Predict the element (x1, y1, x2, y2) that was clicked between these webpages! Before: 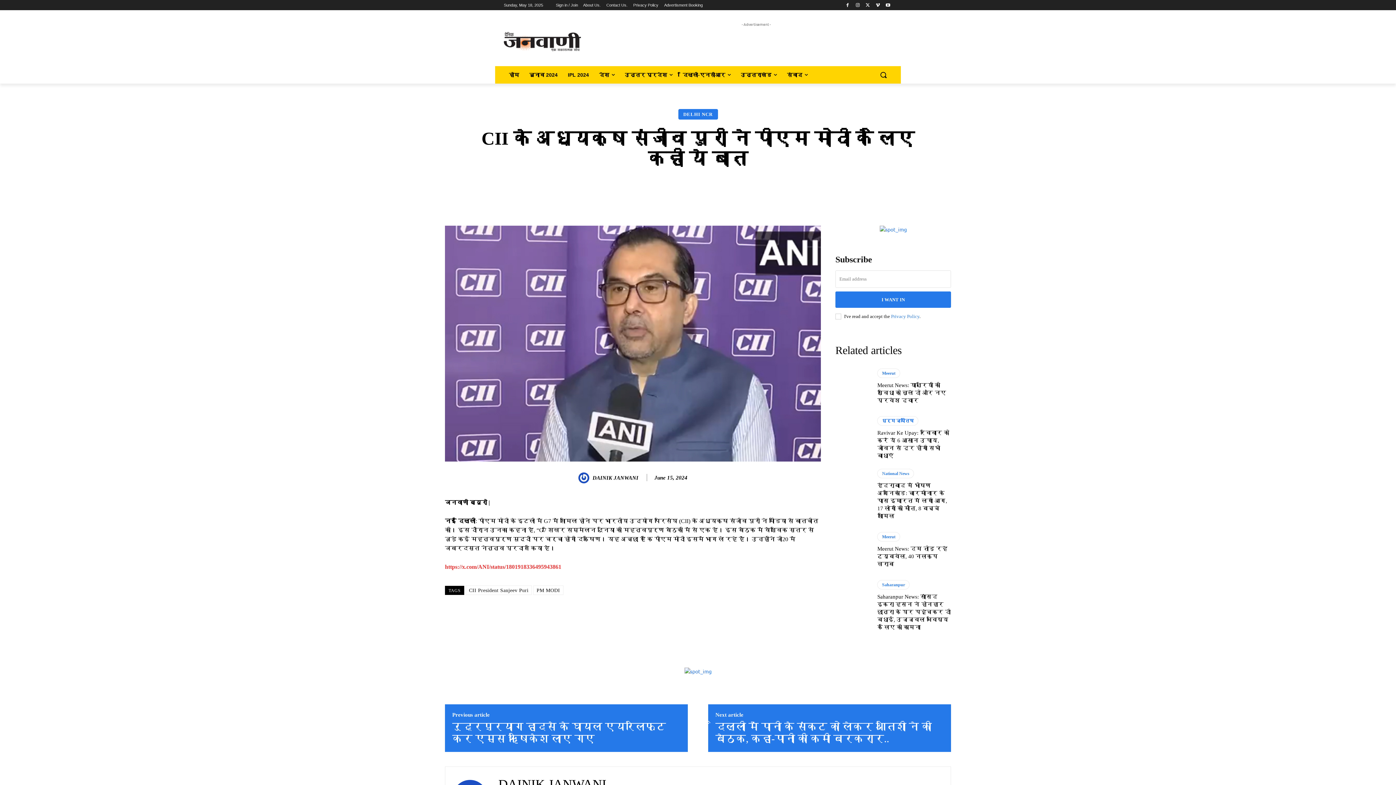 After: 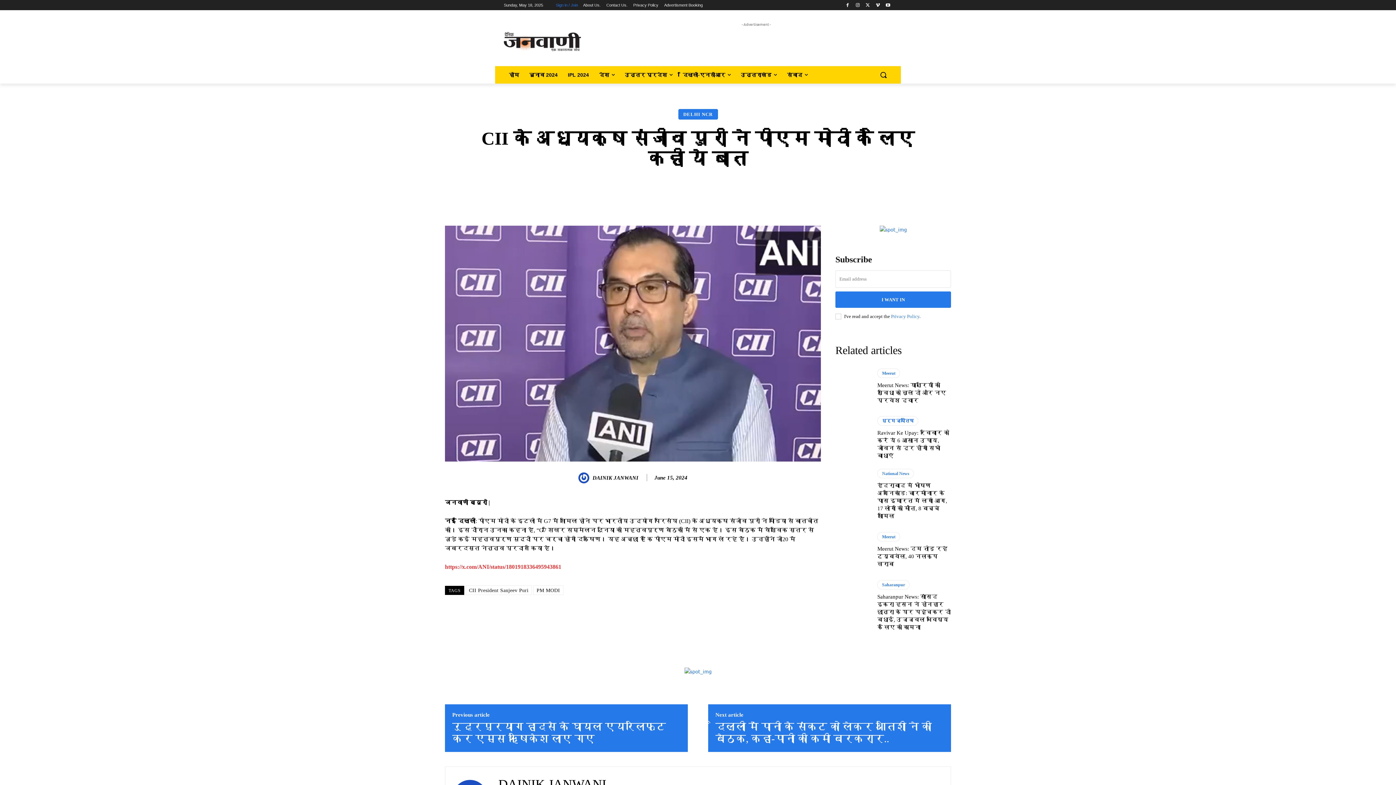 Action: bbox: (556, 0, 578, 10) label: Sign in / Join